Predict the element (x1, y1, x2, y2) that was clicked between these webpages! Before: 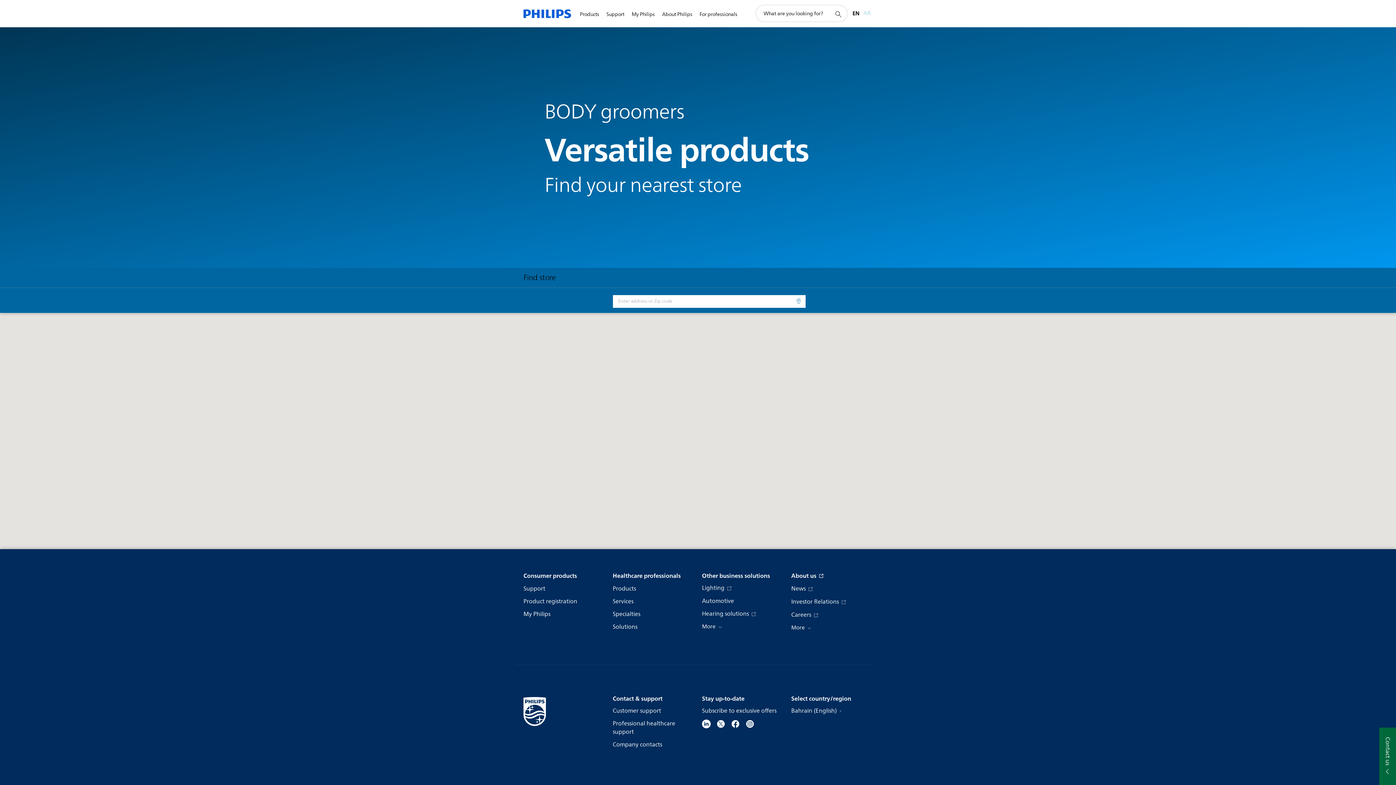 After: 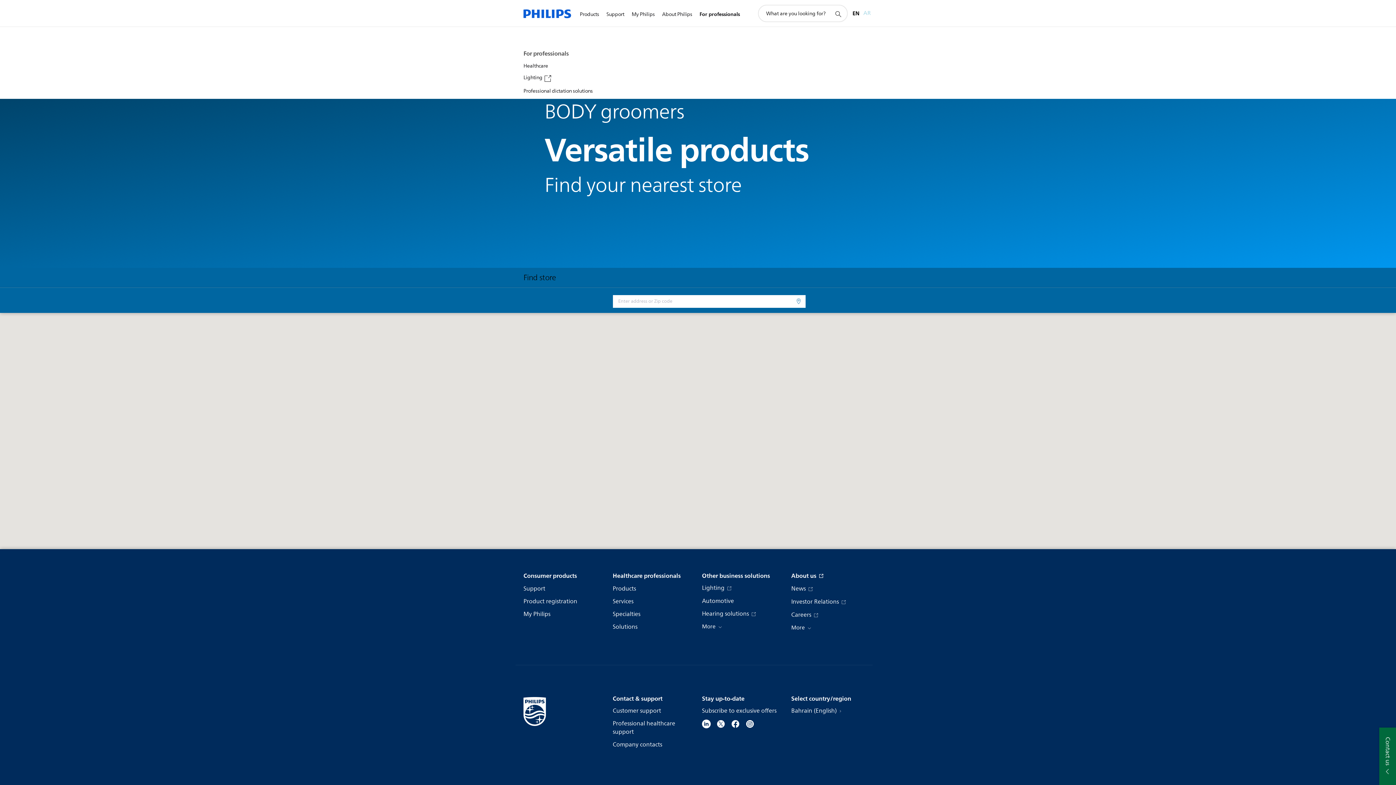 Action: label: For professionals bbox: (696, 1, 741, 27)